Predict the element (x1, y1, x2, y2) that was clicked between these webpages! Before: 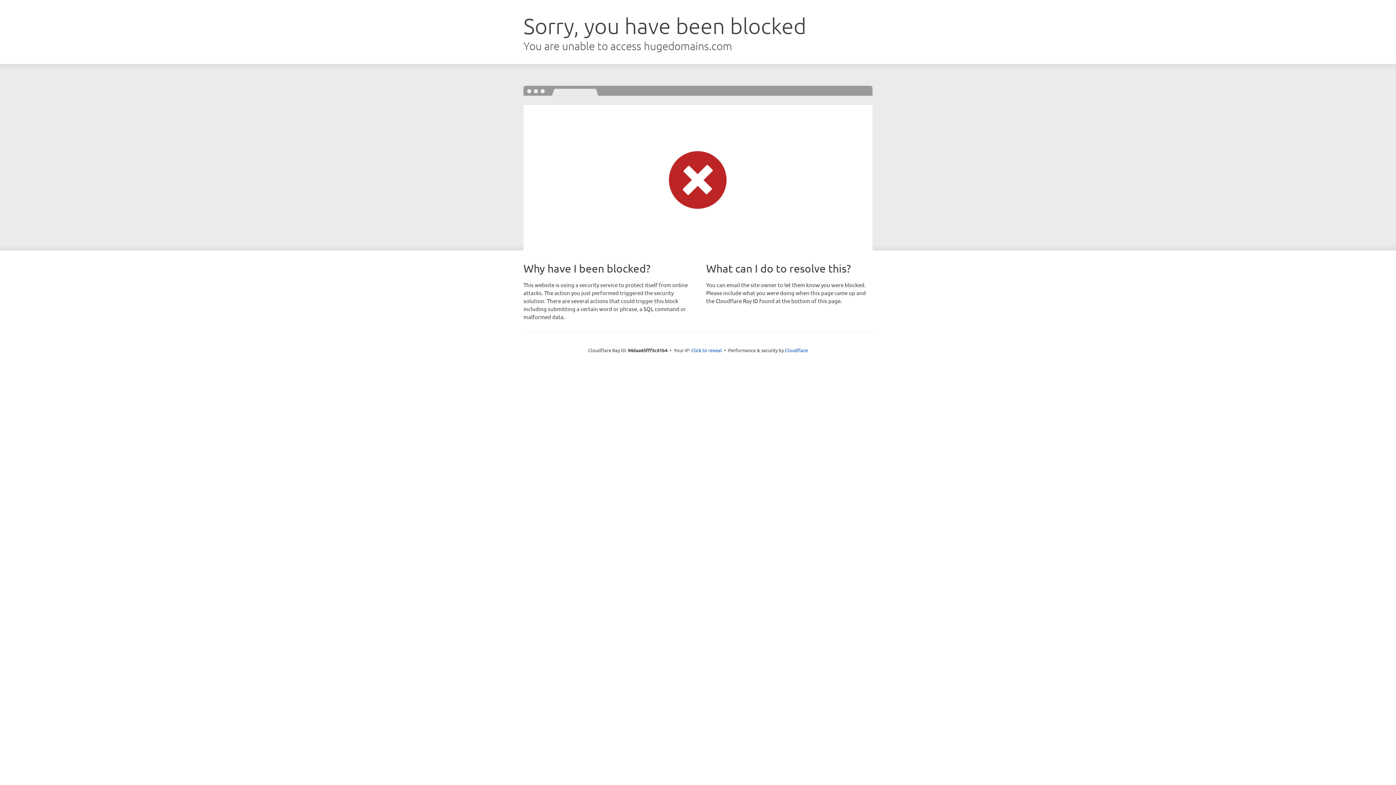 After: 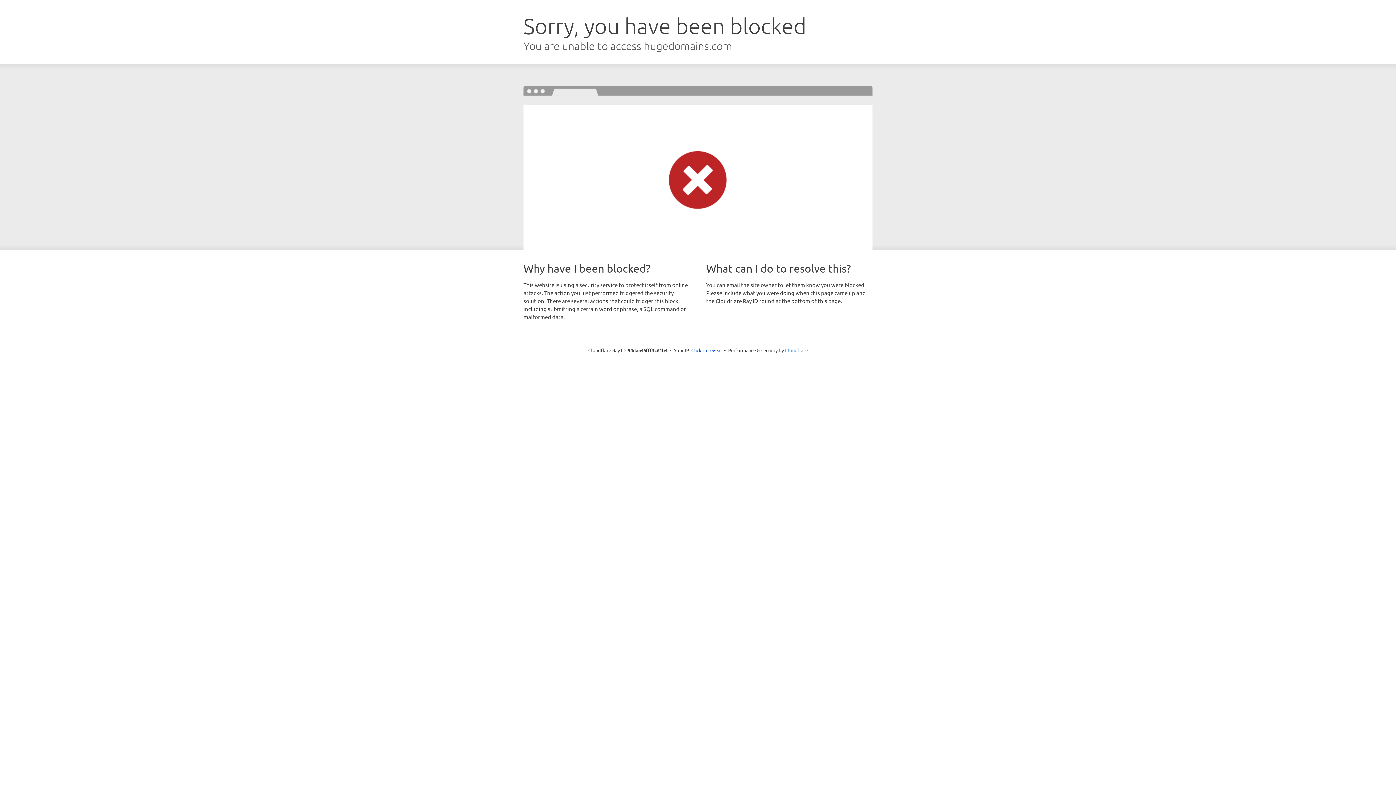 Action: bbox: (785, 347, 808, 353) label: Cloudflare